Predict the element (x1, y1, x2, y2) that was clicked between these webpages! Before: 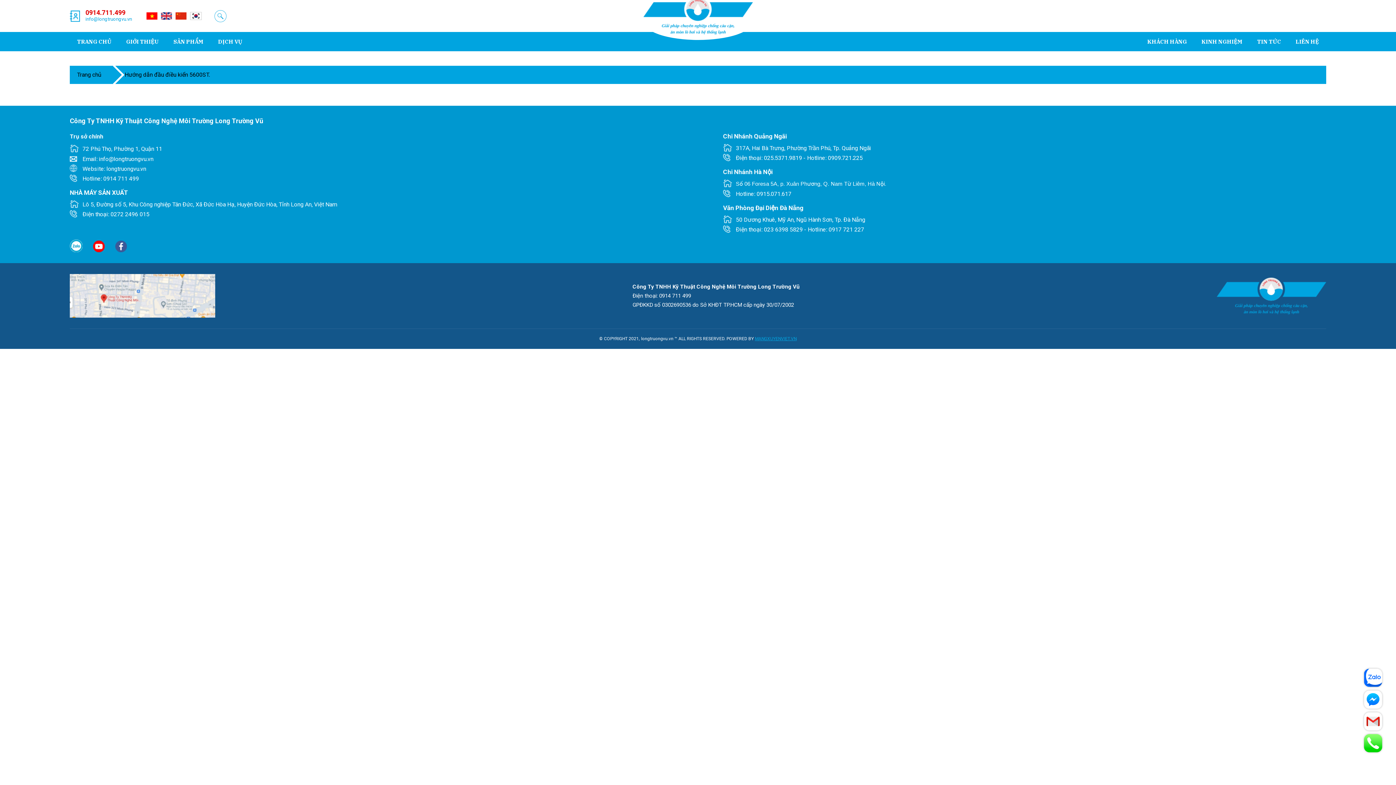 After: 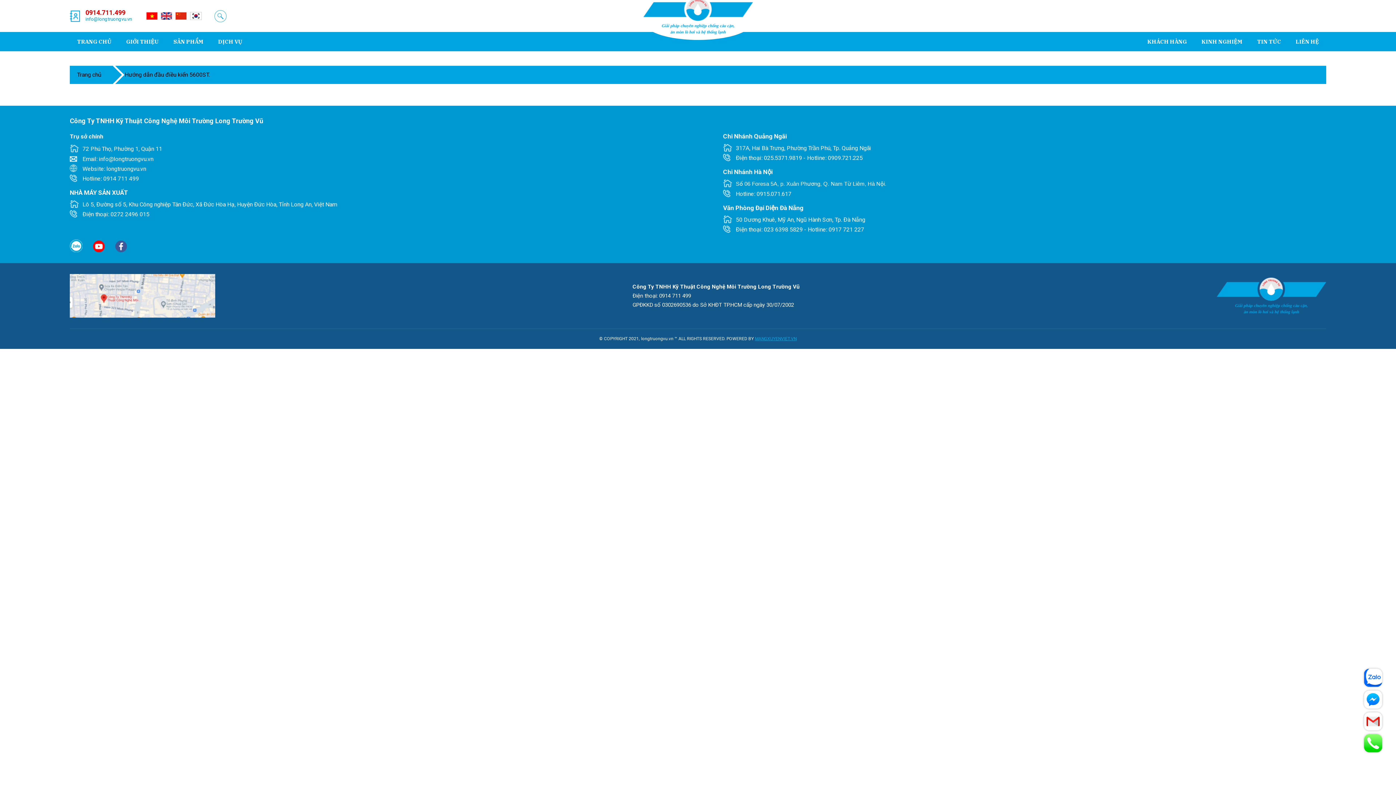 Action: bbox: (93, 245, 104, 252)